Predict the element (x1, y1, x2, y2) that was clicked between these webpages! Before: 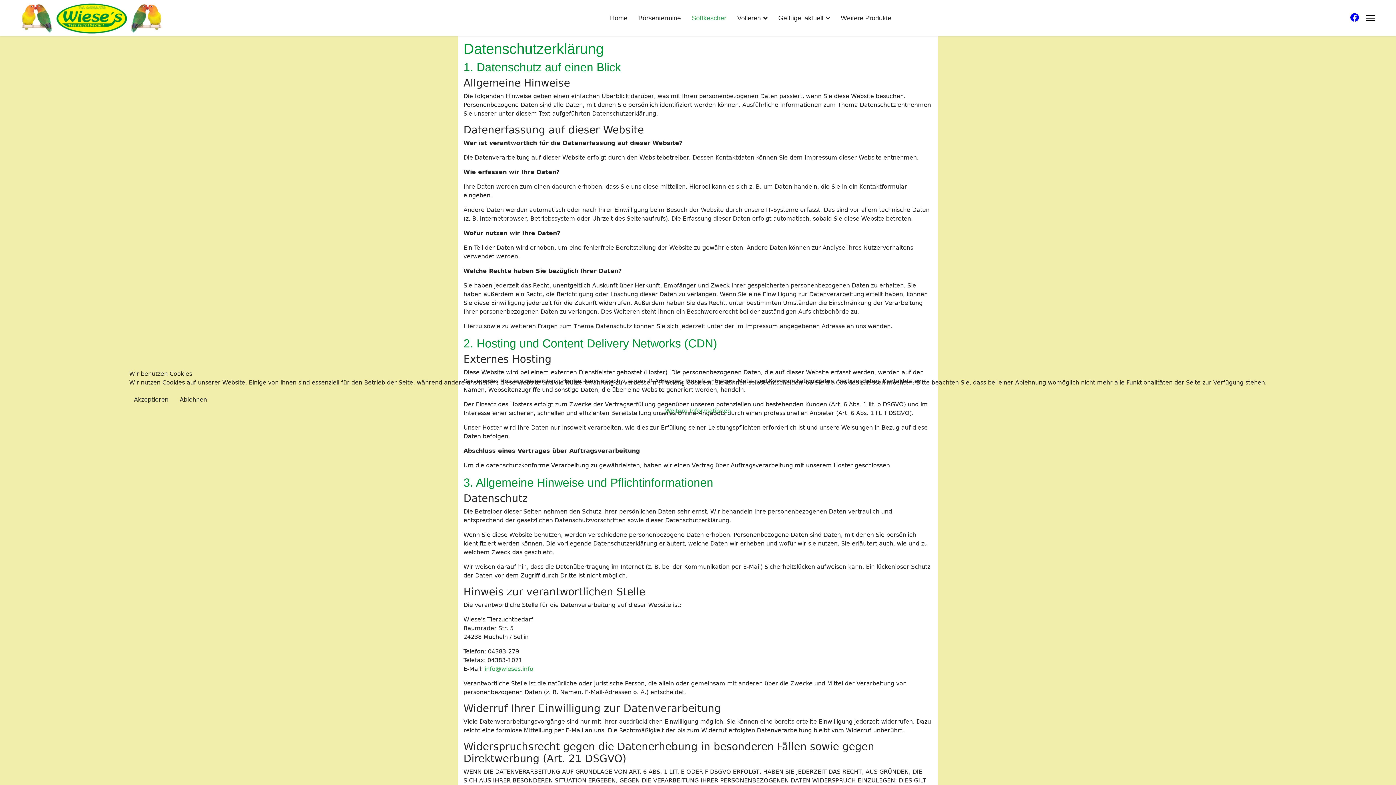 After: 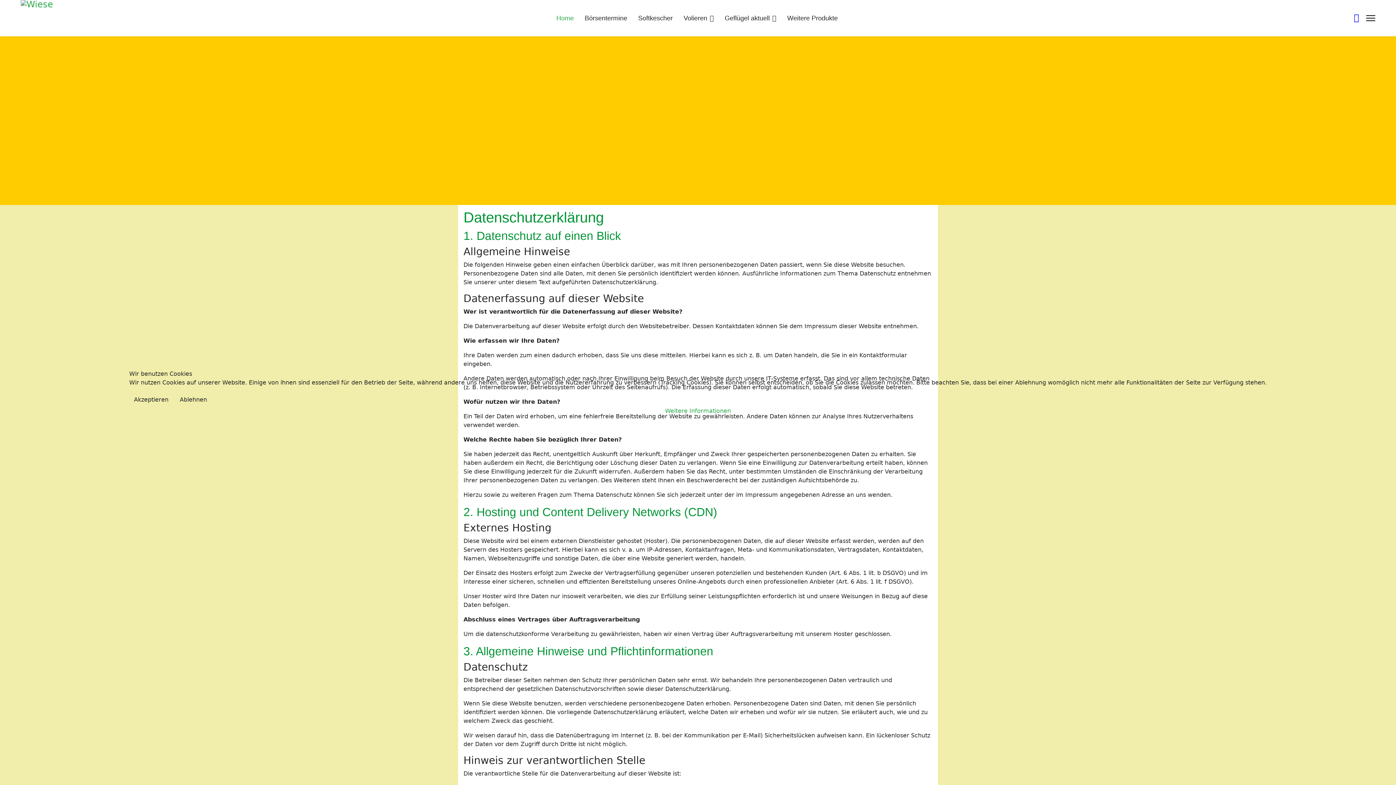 Action: bbox: (665, 407, 731, 414) label: Weitere Informationen